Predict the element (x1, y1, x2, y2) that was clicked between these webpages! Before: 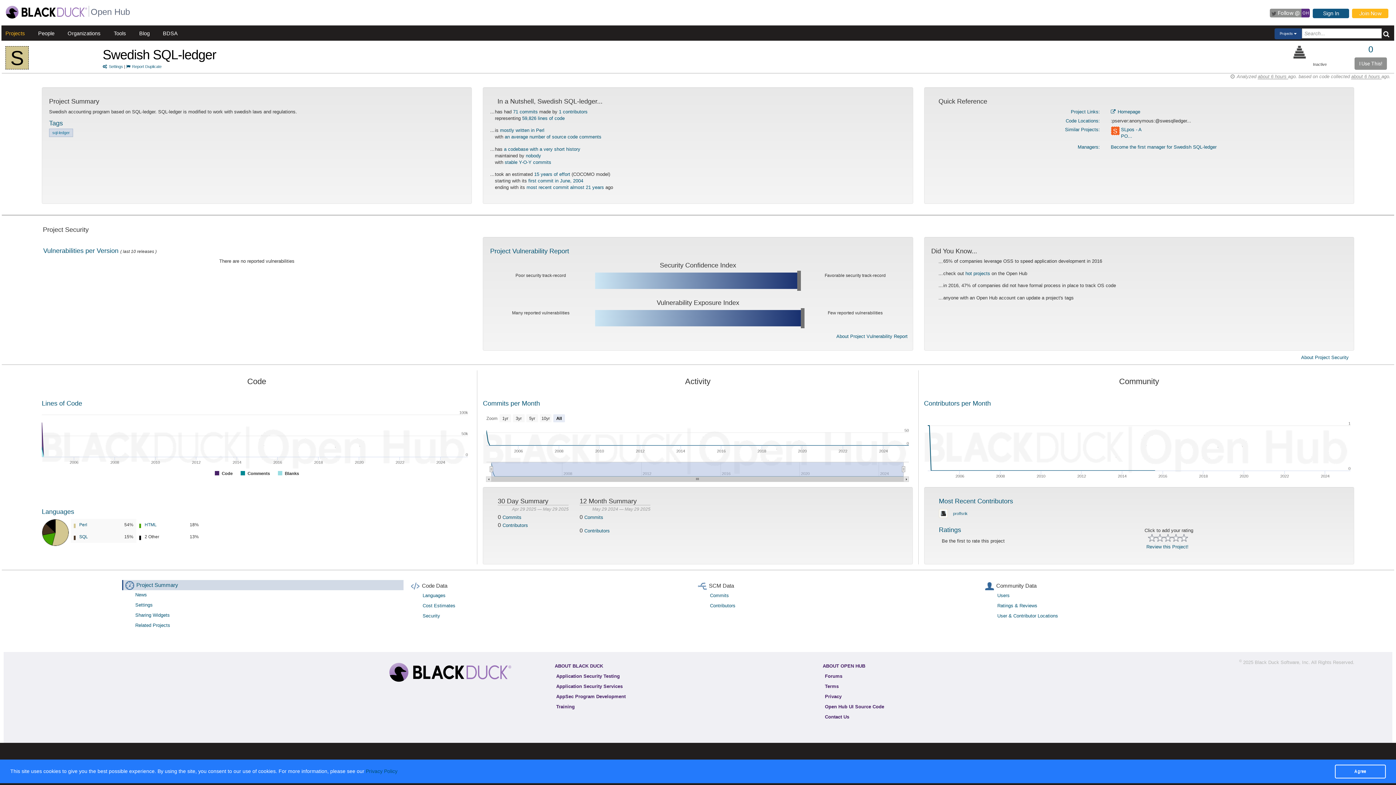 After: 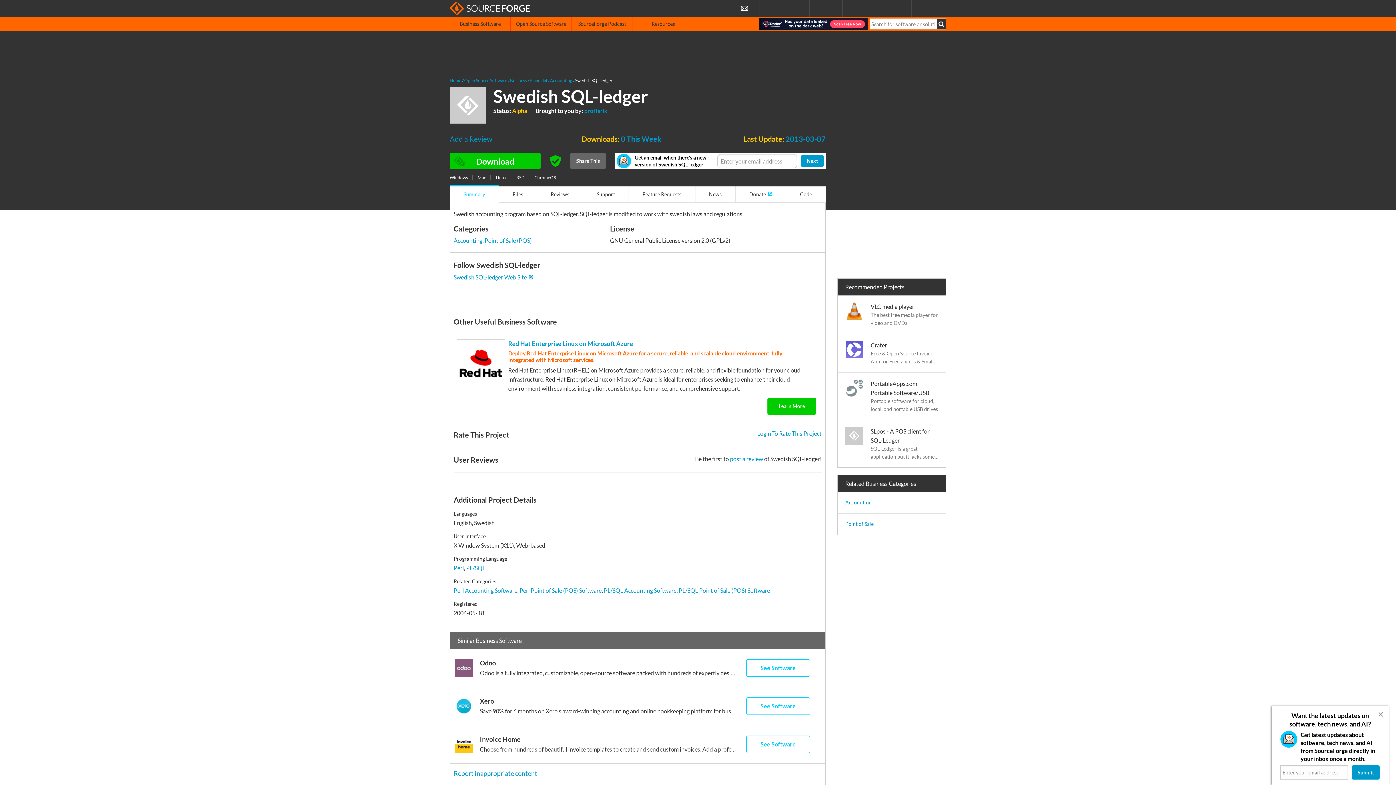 Action: bbox: (1111, 109, 1140, 114) label:  Homepage